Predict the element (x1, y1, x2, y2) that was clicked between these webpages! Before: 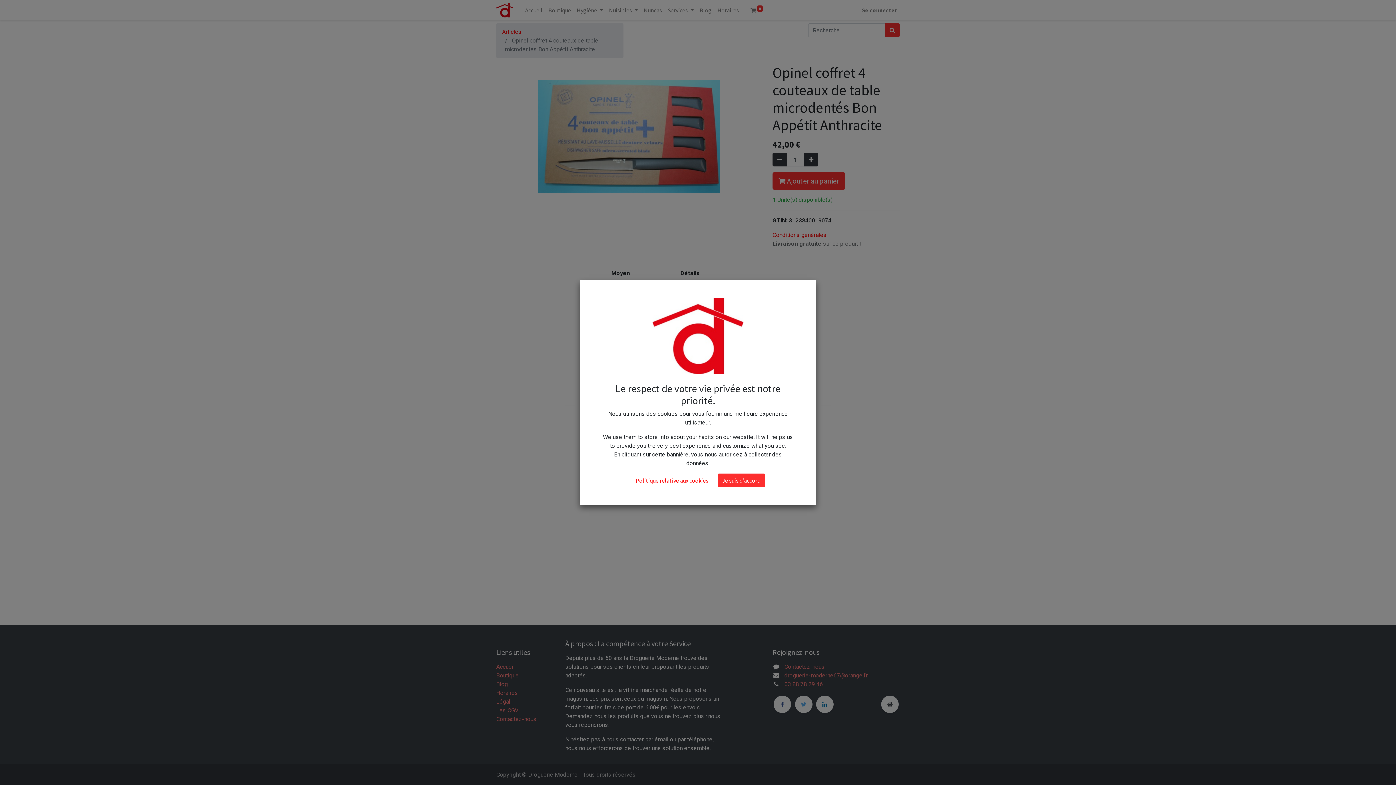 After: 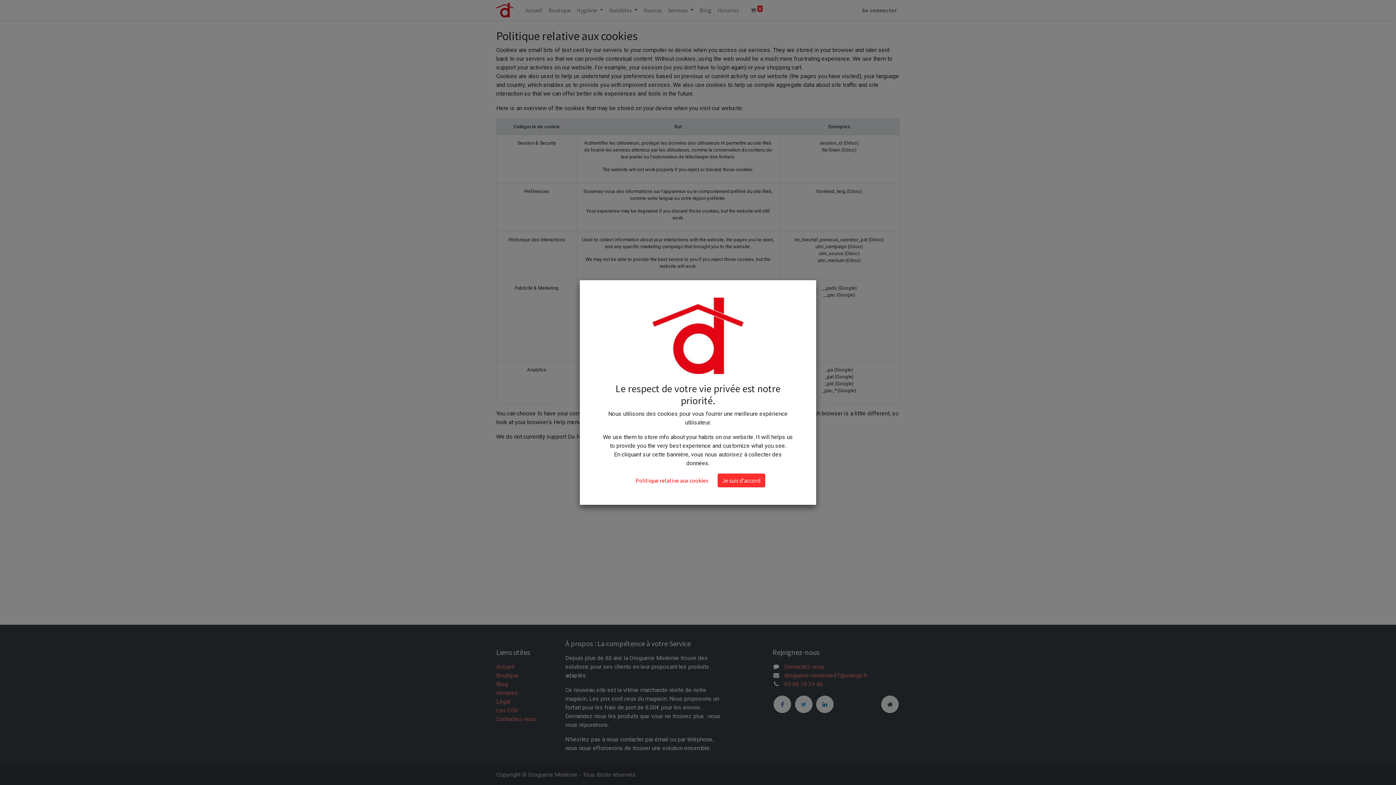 Action: label: Politique relative aux cookies bbox: (631, 473, 713, 487)